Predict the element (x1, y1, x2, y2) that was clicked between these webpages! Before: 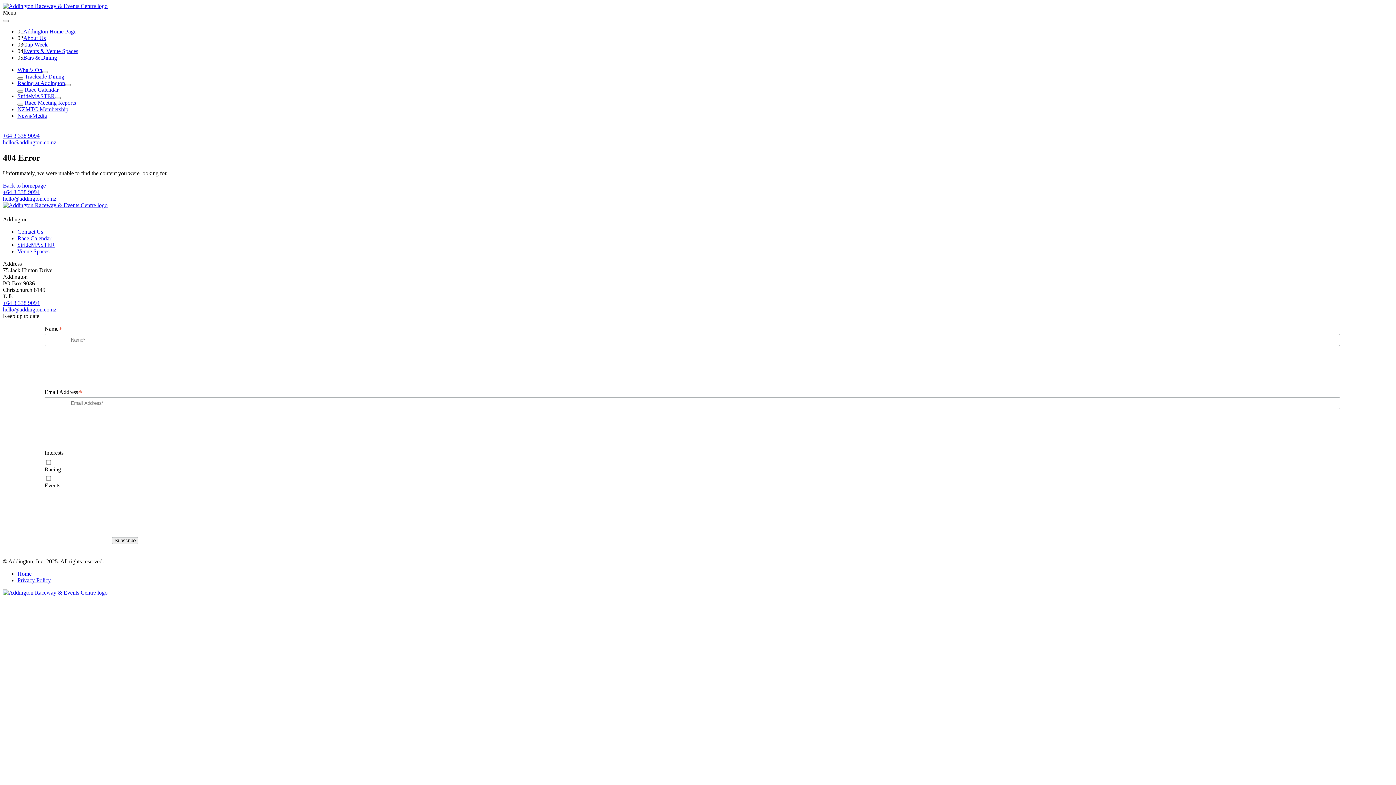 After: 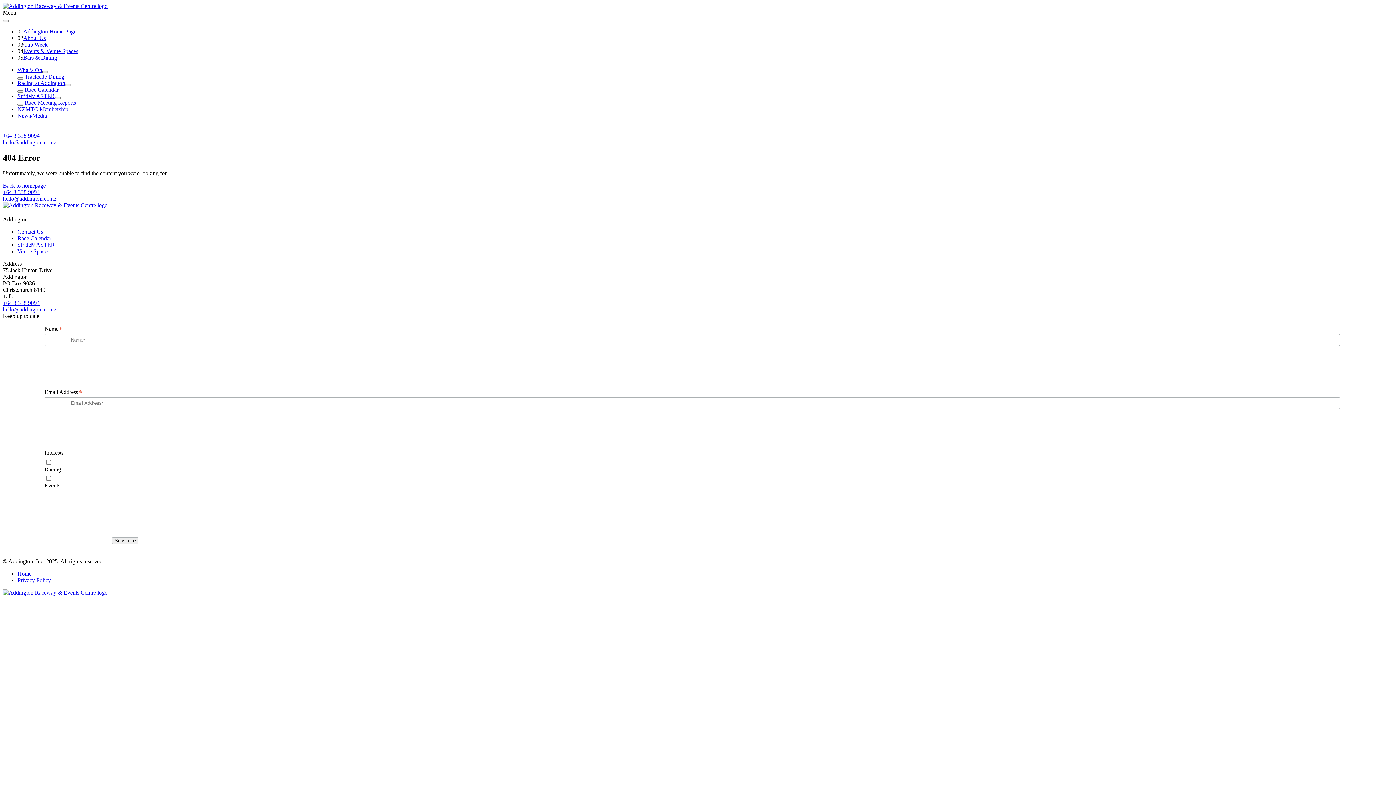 Action: bbox: (42, 70, 48, 73)